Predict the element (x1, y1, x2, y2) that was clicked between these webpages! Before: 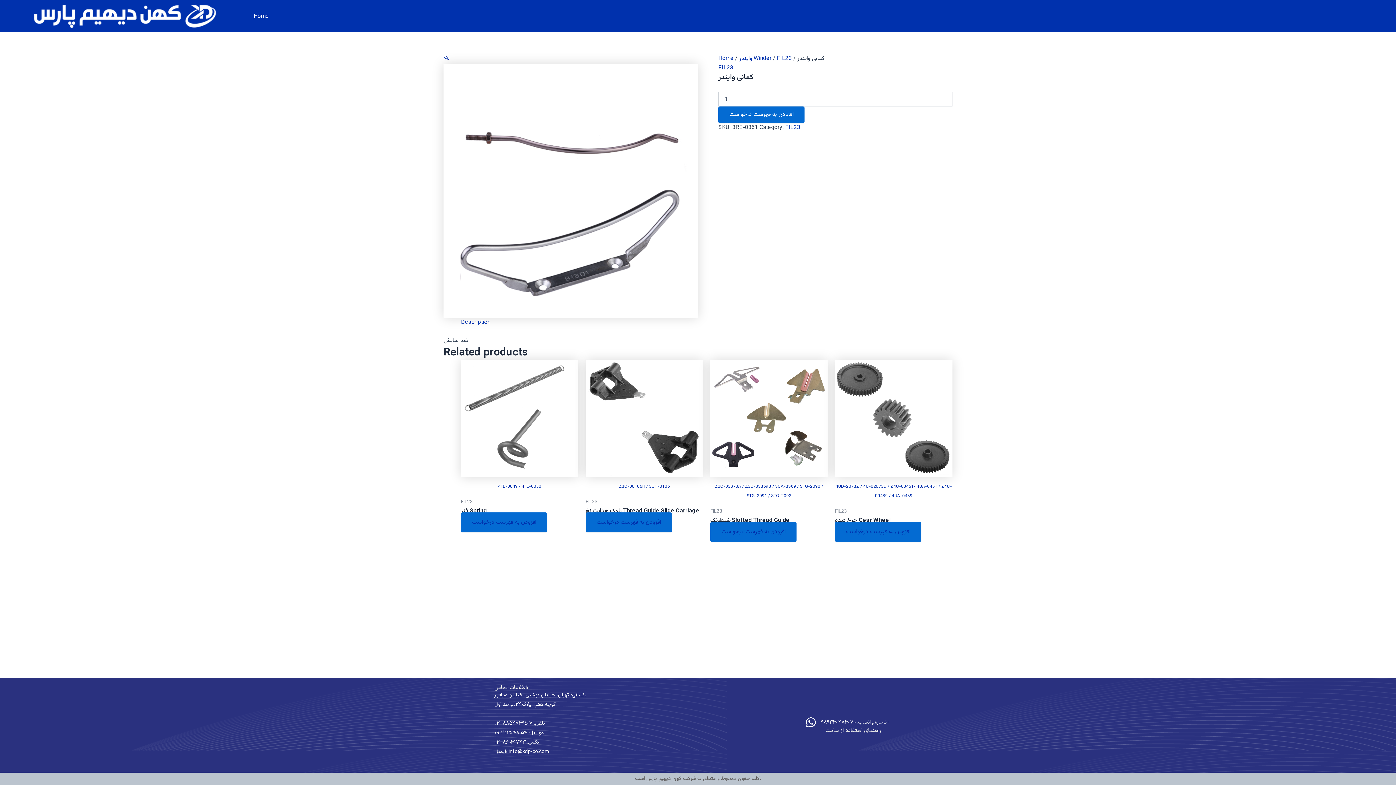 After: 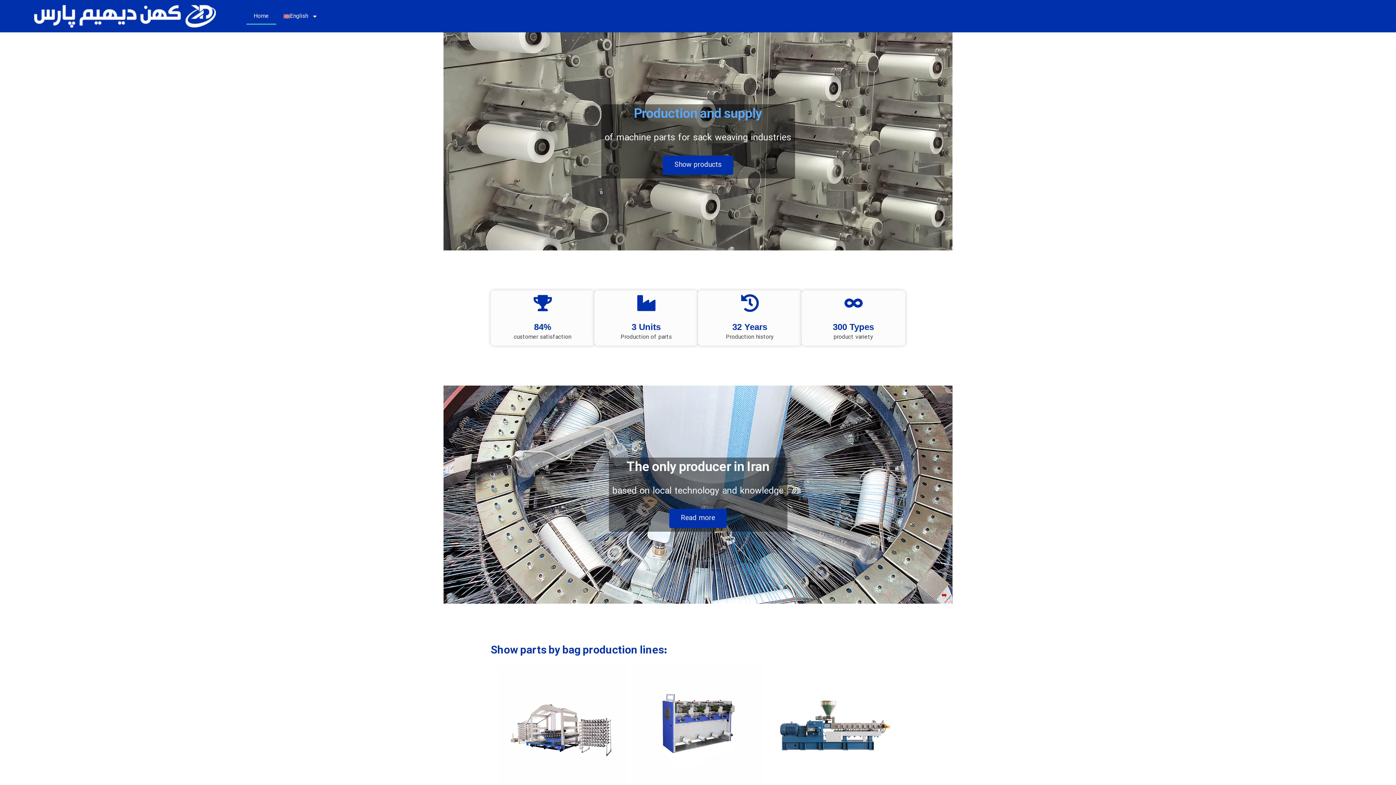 Action: bbox: (246, 7, 276, 24) label: Home